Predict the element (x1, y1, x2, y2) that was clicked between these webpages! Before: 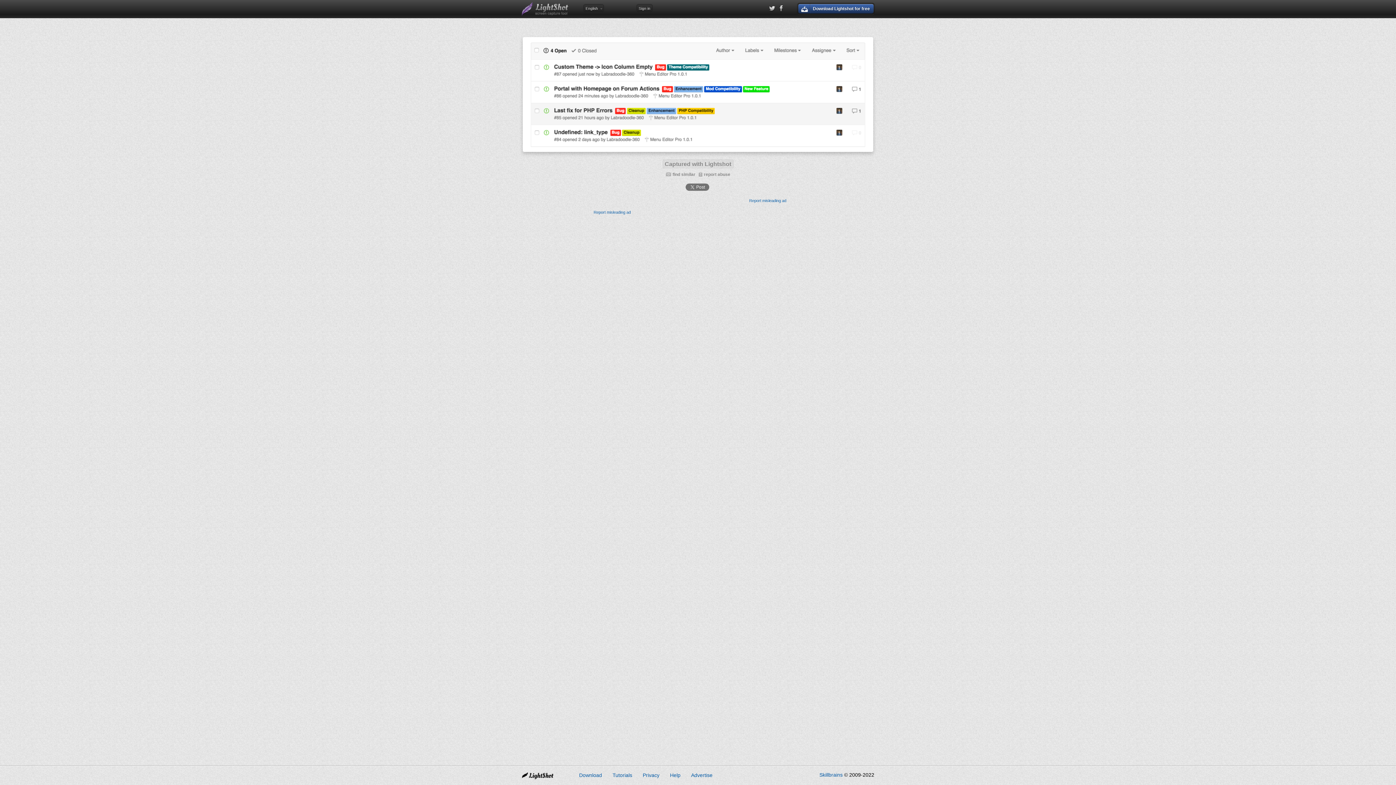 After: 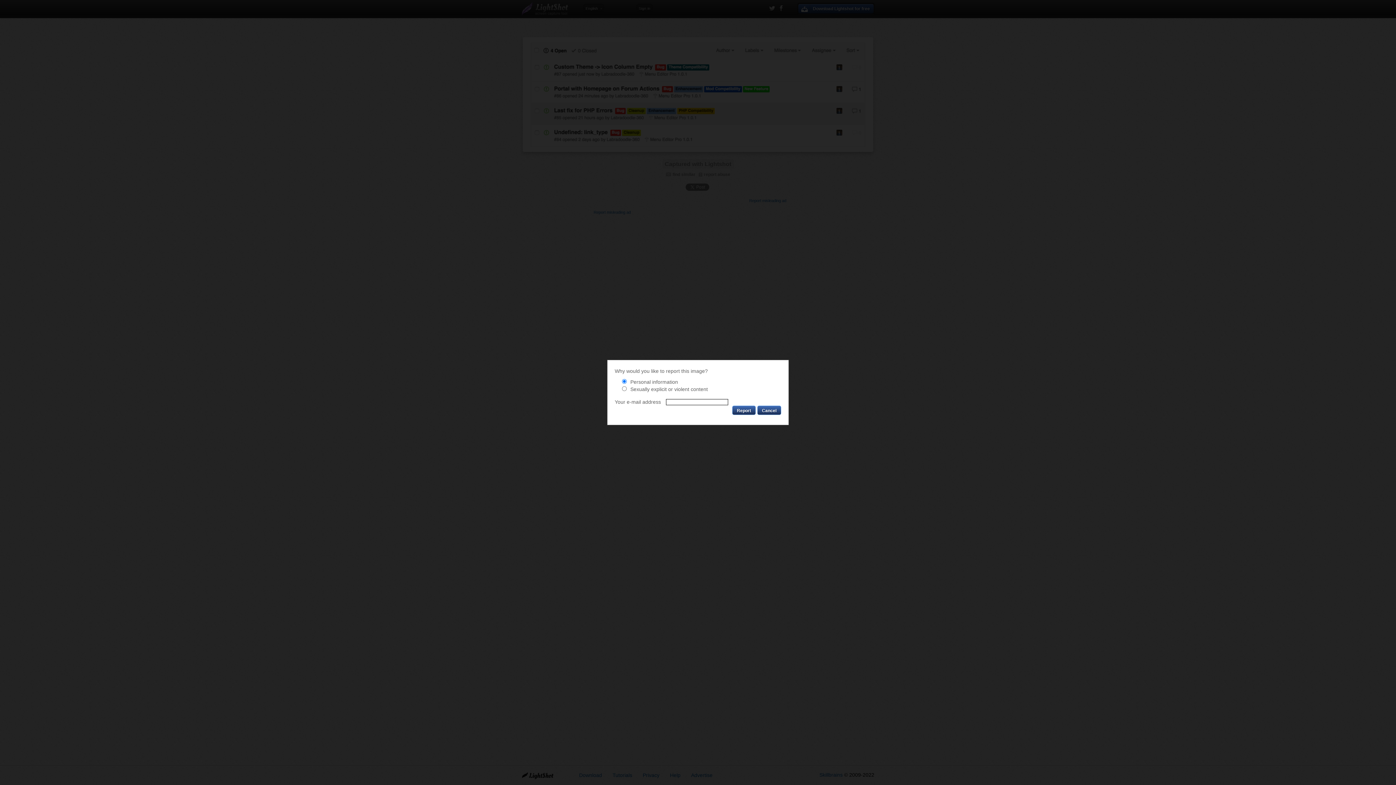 Action: bbox: (698, 171, 730, 177) label: report abuse